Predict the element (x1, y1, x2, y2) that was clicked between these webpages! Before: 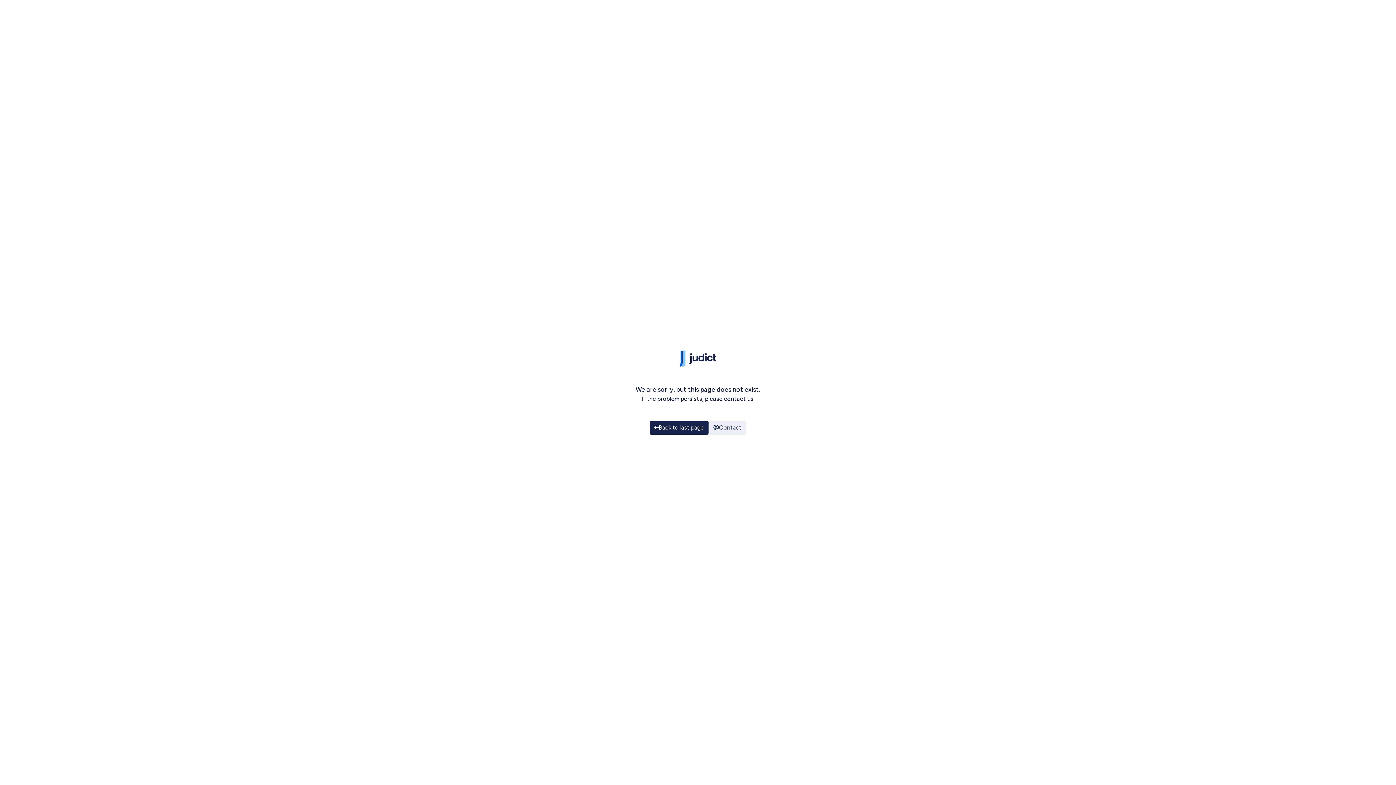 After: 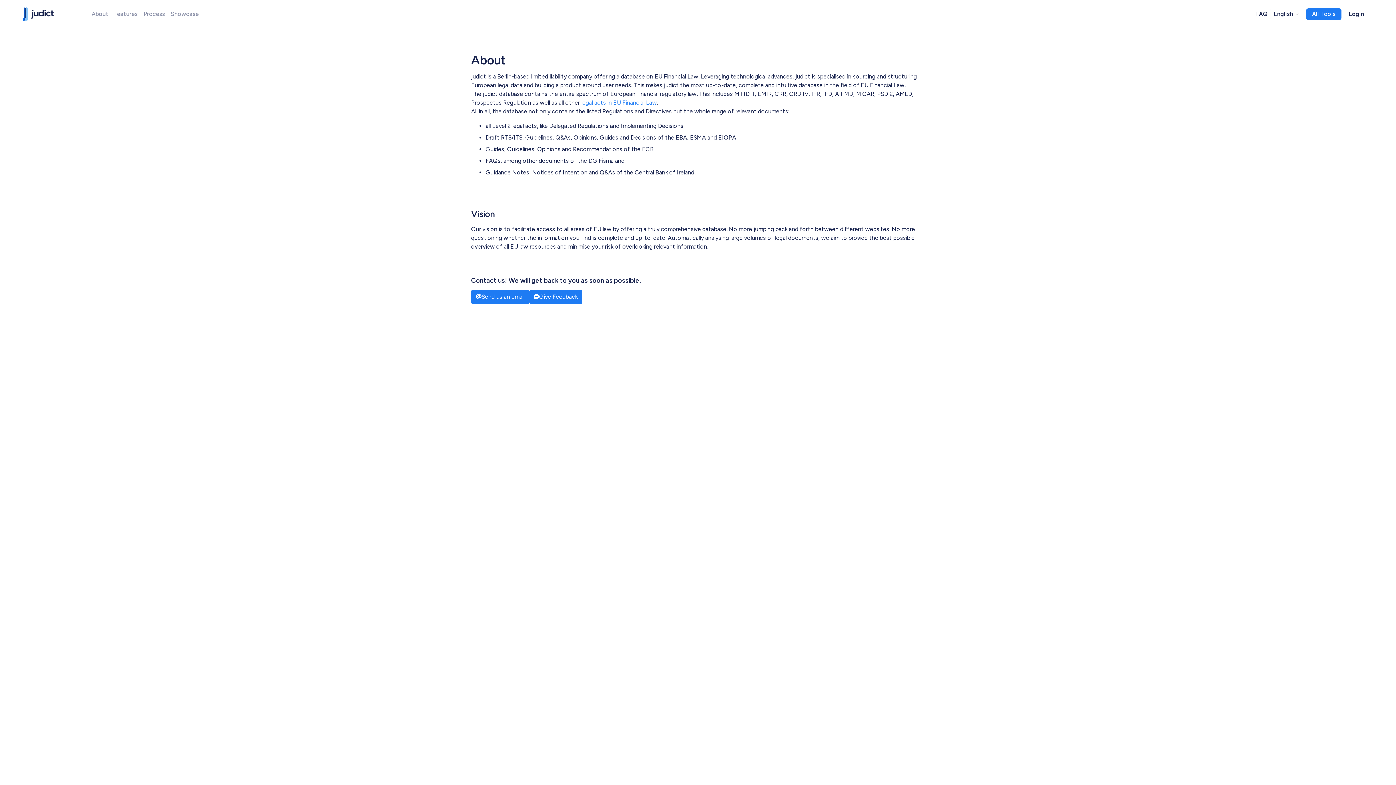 Action: bbox: (708, 420, 746, 434) label: Contact